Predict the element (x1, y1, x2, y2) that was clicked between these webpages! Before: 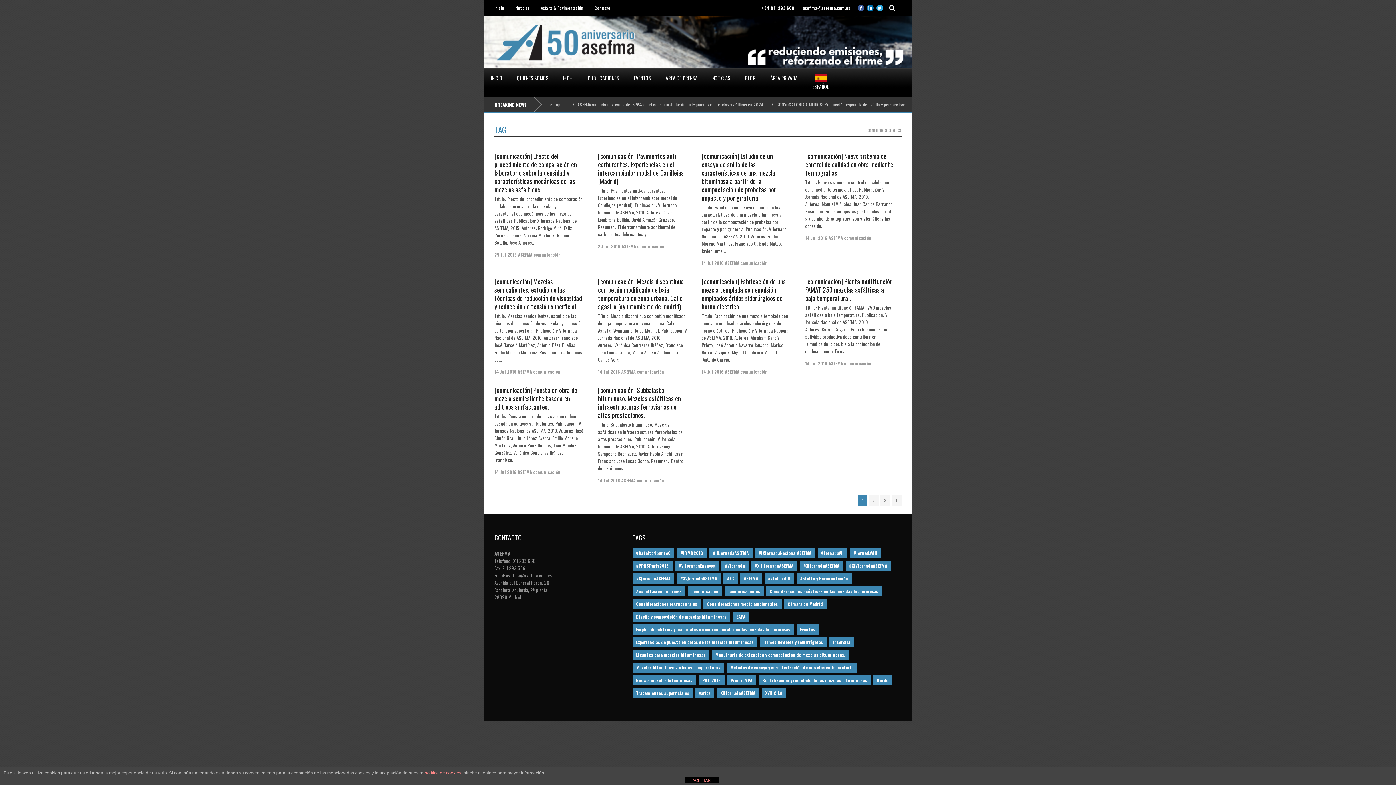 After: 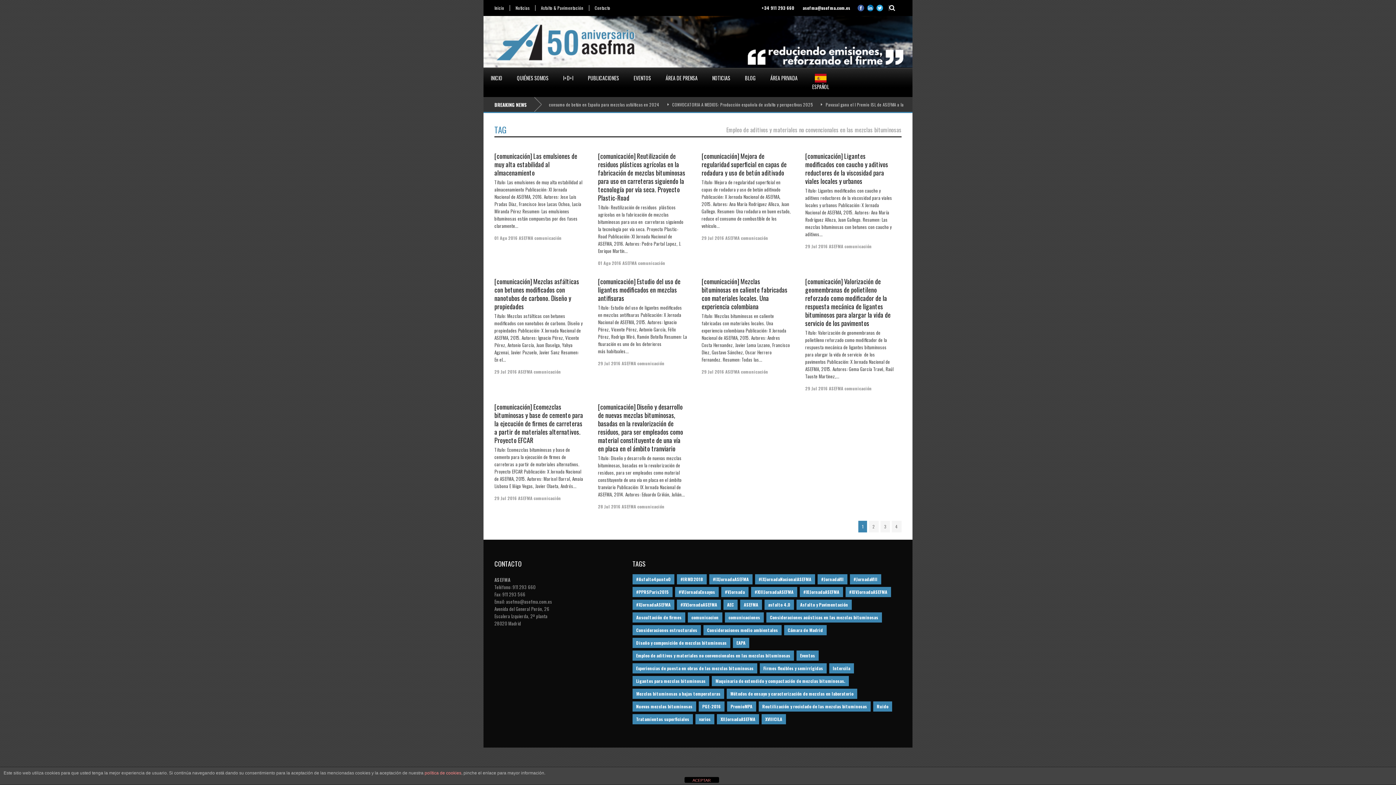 Action: label: Empleo de aditivos y materiales no convencionales en las mezclas bituminosas (33 elementos) bbox: (632, 624, 794, 634)